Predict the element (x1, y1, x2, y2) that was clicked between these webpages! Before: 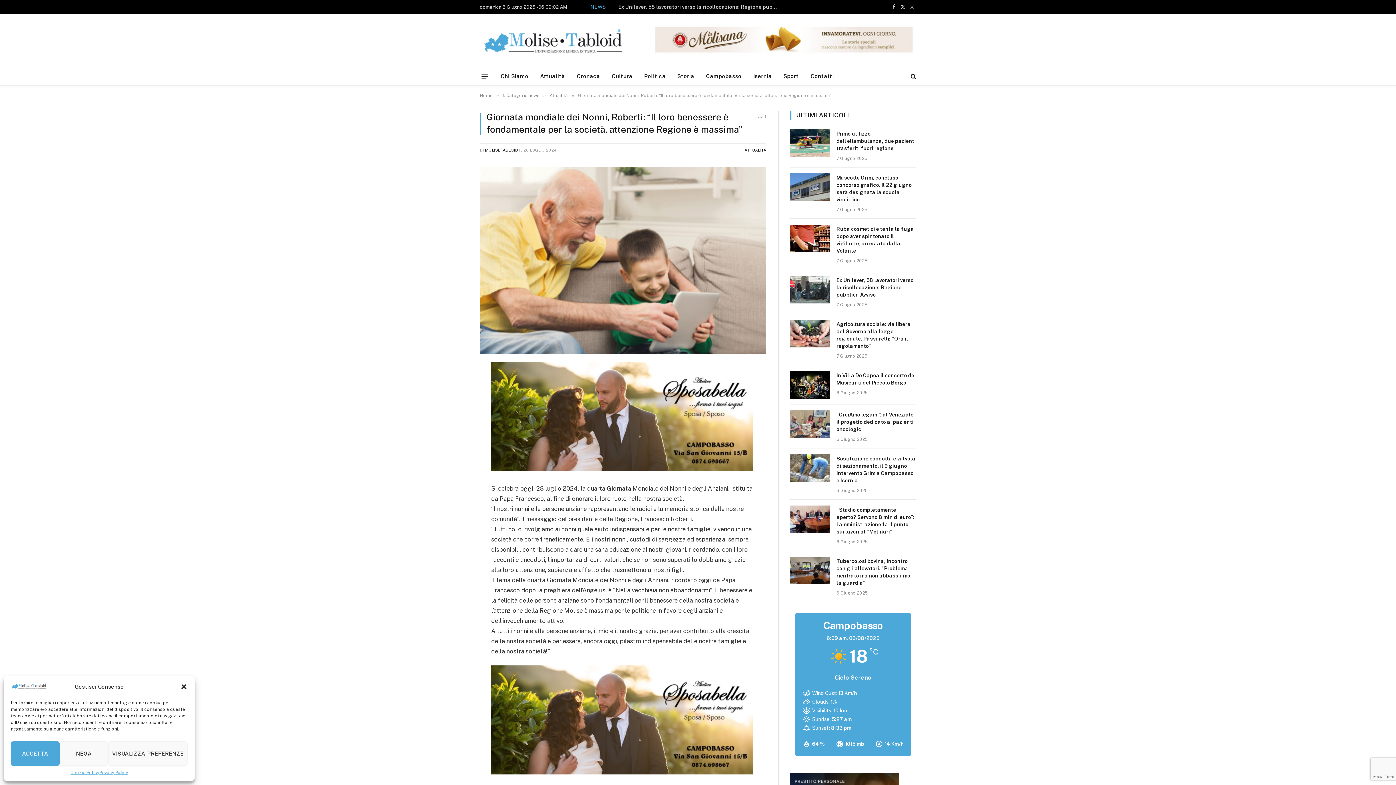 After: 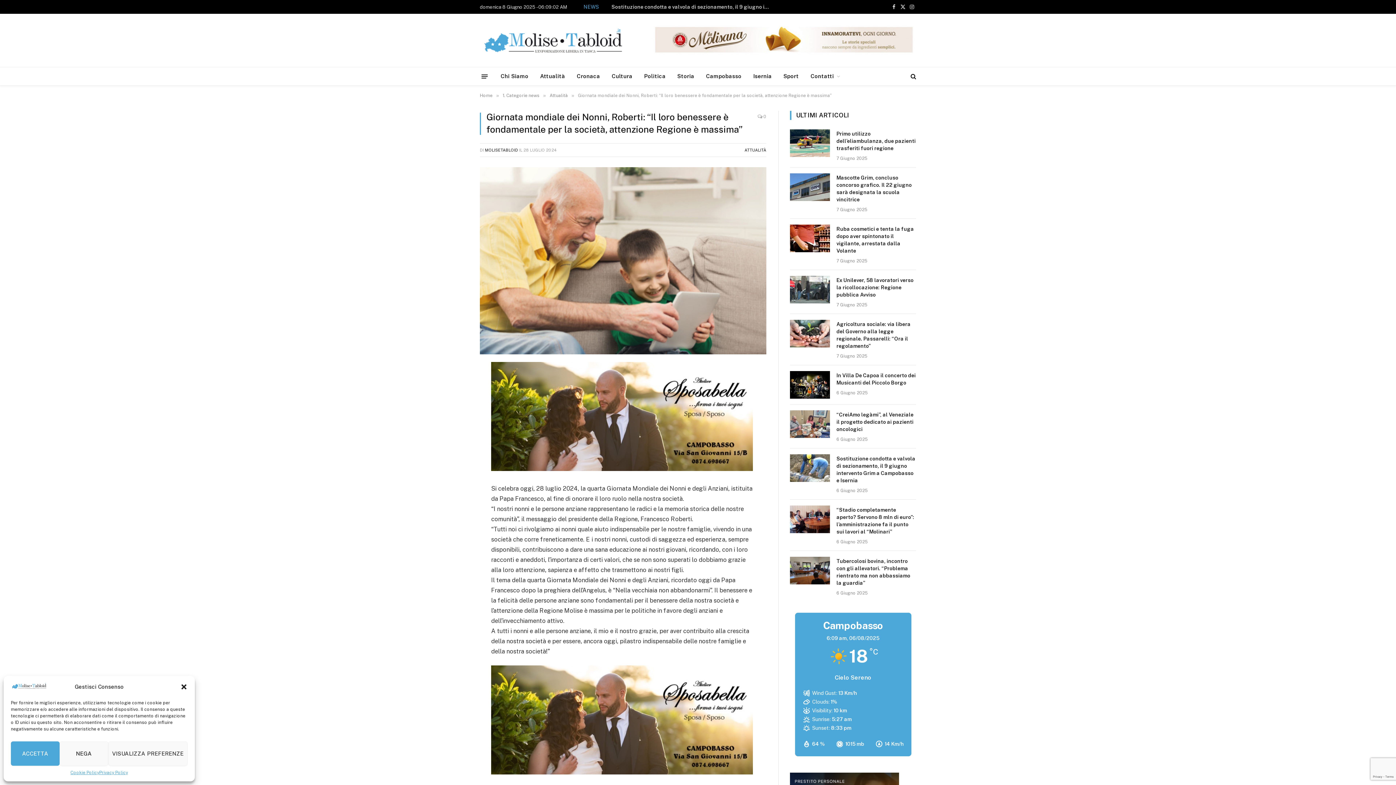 Action: bbox: (491, 465, 753, 472)